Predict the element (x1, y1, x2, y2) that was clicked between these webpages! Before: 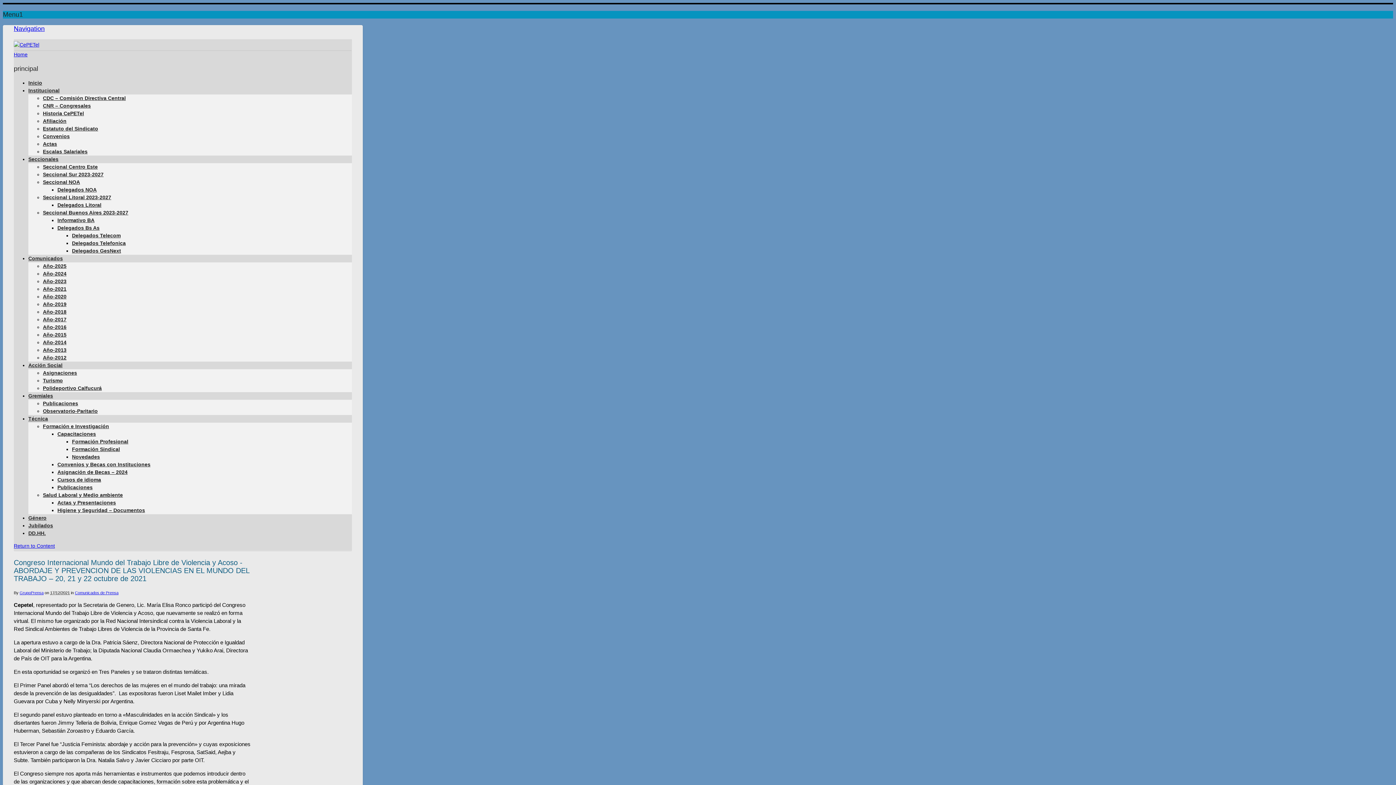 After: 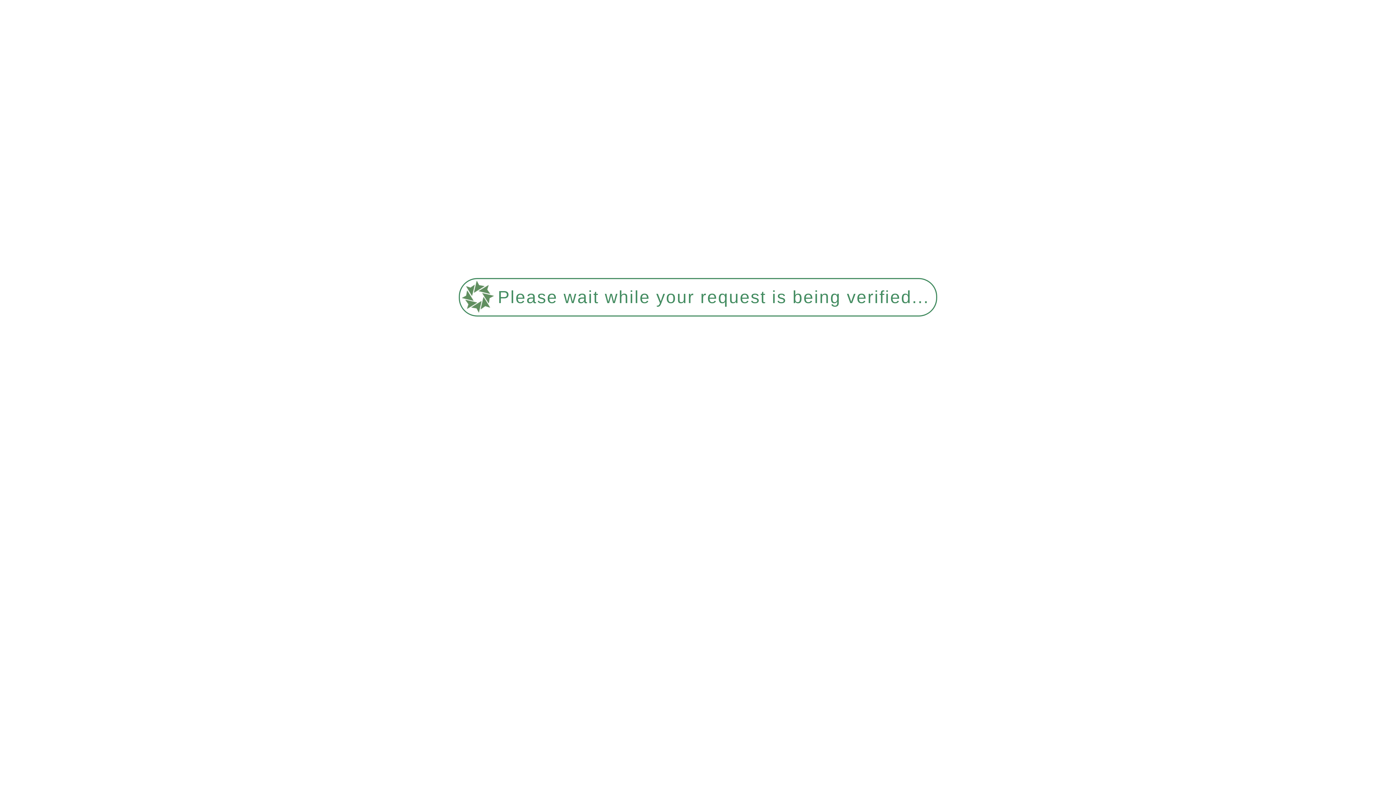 Action: label: Seccional Centro Este bbox: (42, 164, 97, 169)